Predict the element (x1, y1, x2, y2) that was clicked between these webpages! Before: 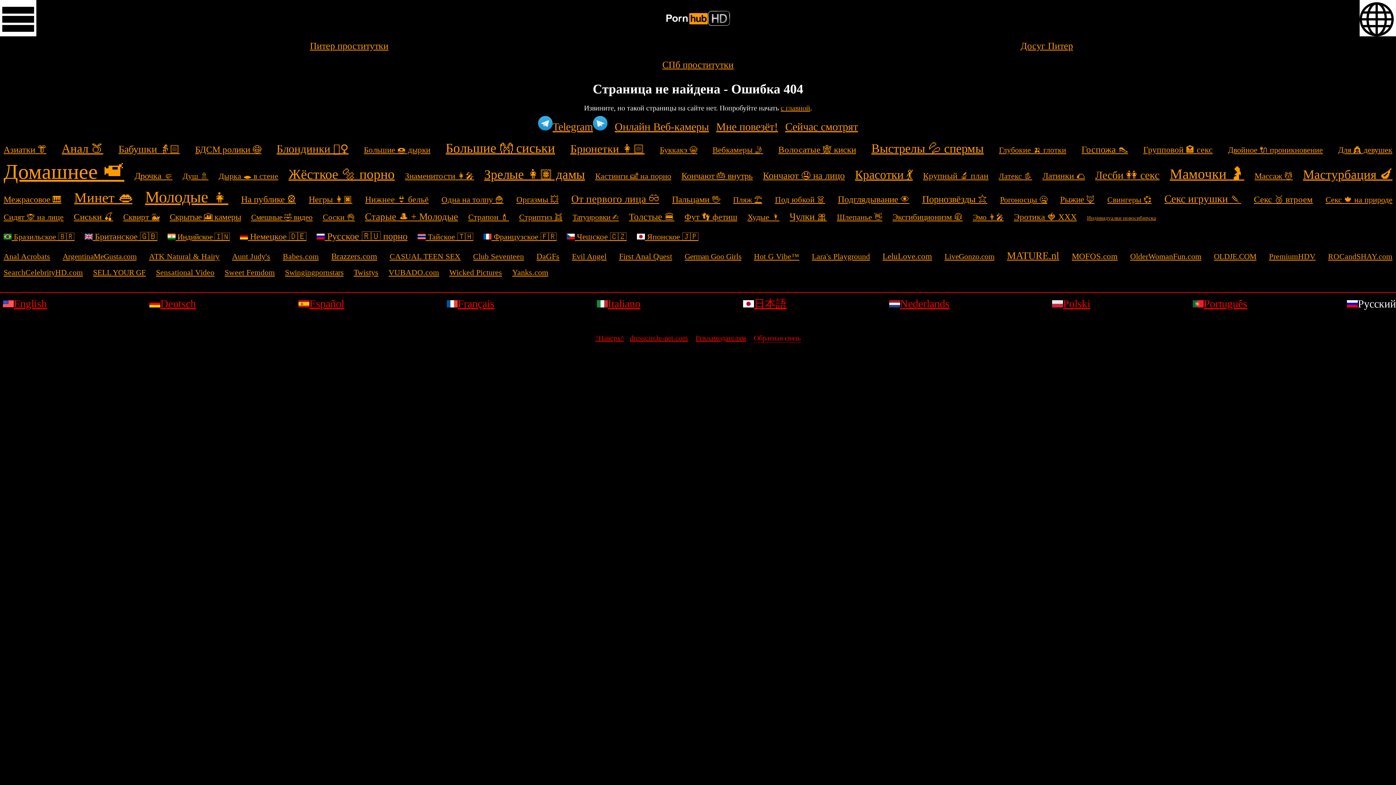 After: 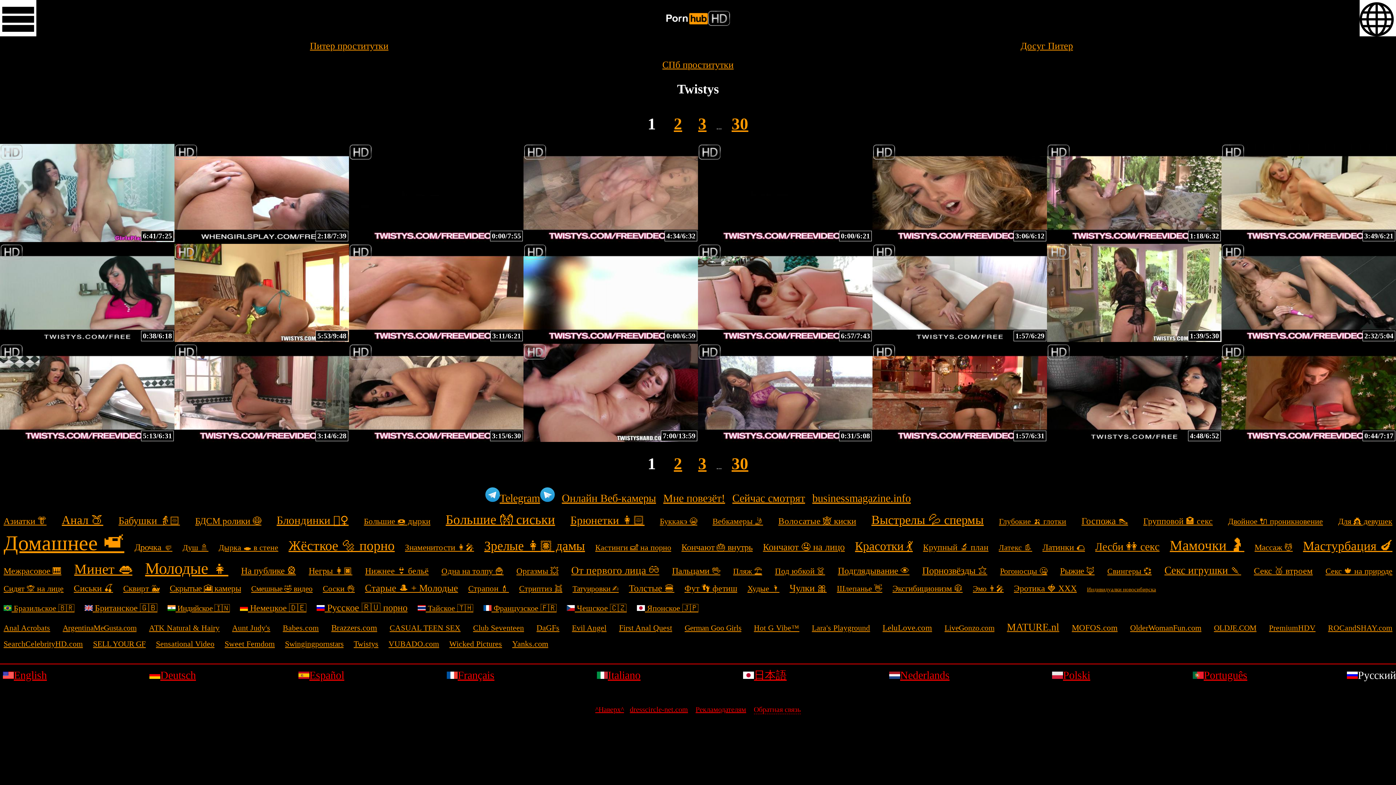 Action: label: Twistys bbox: (353, 268, 378, 277)